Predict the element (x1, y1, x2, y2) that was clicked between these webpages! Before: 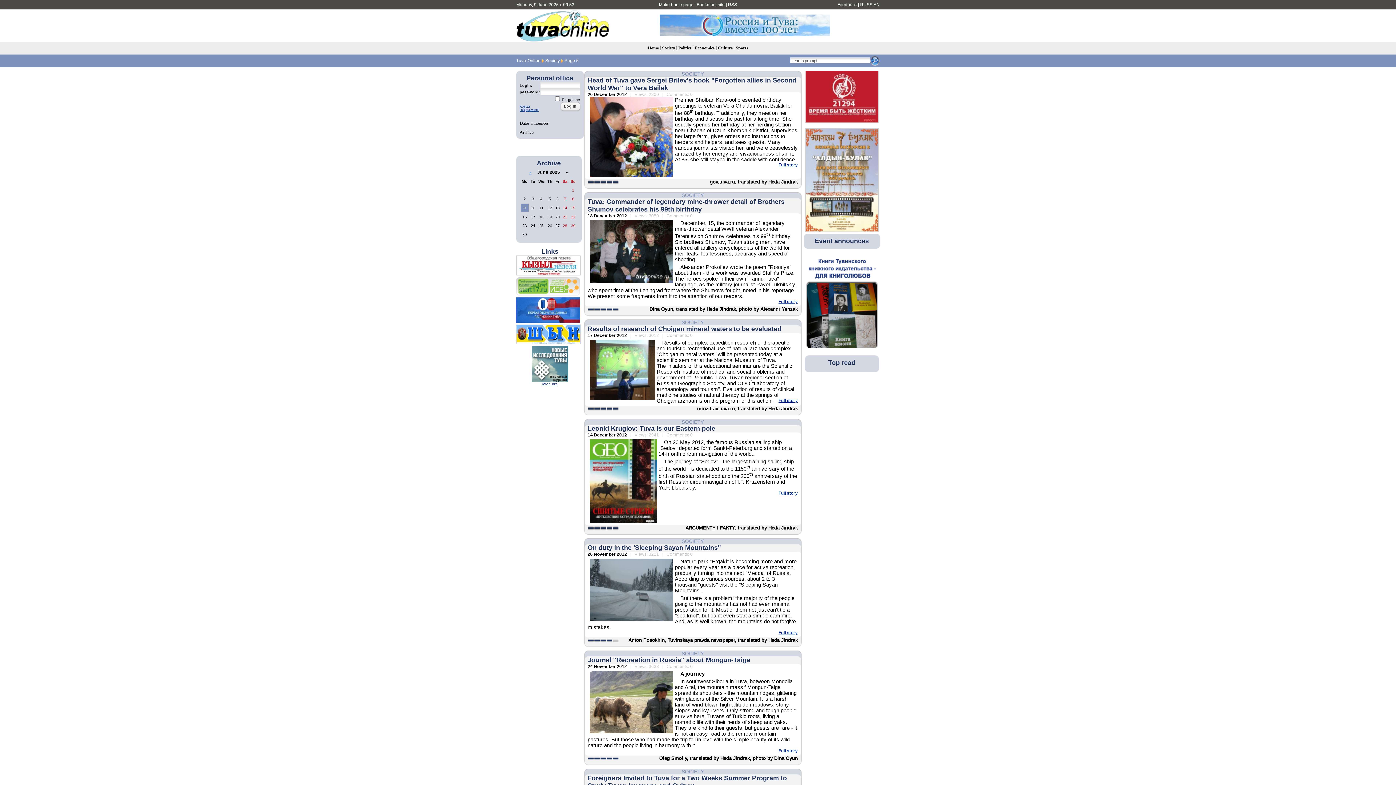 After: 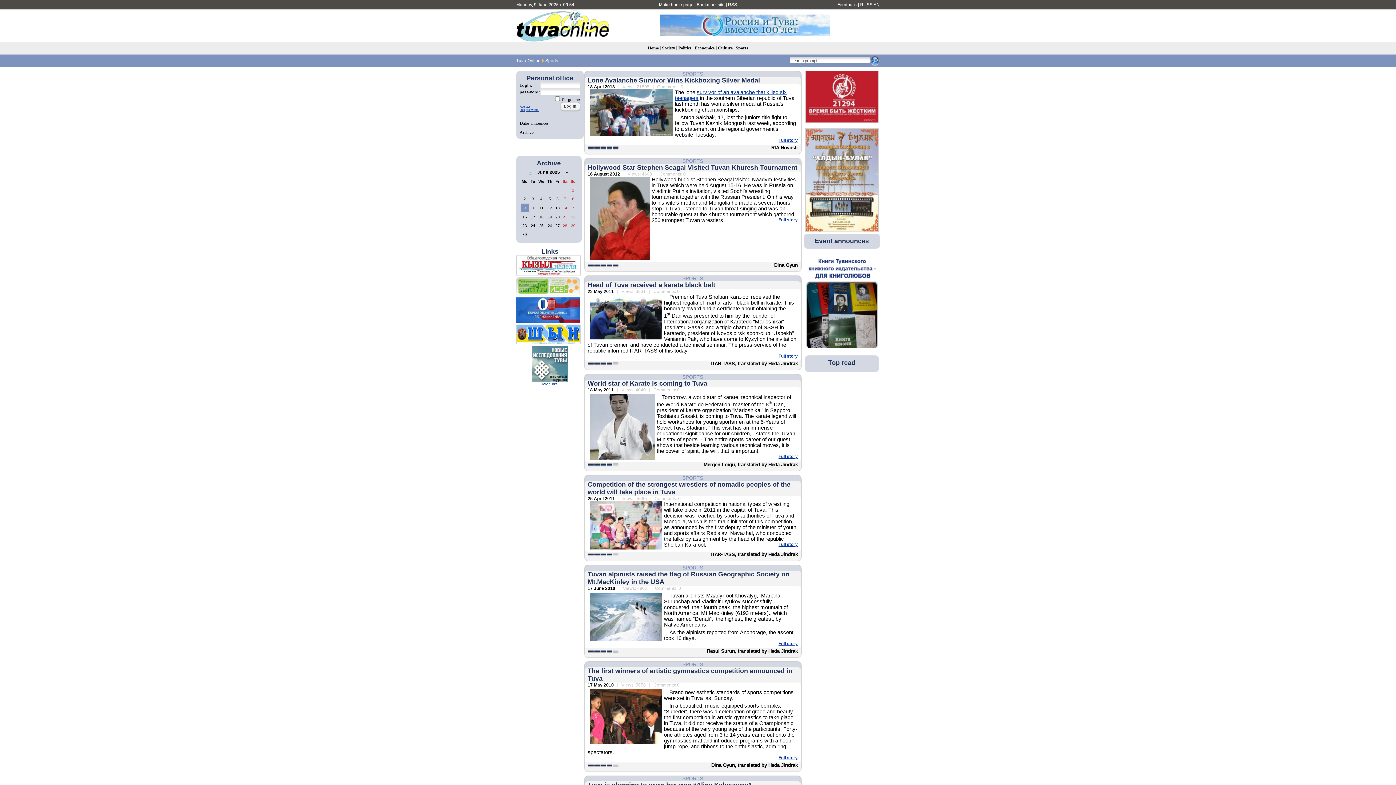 Action: label: Sports bbox: (736, 45, 748, 50)